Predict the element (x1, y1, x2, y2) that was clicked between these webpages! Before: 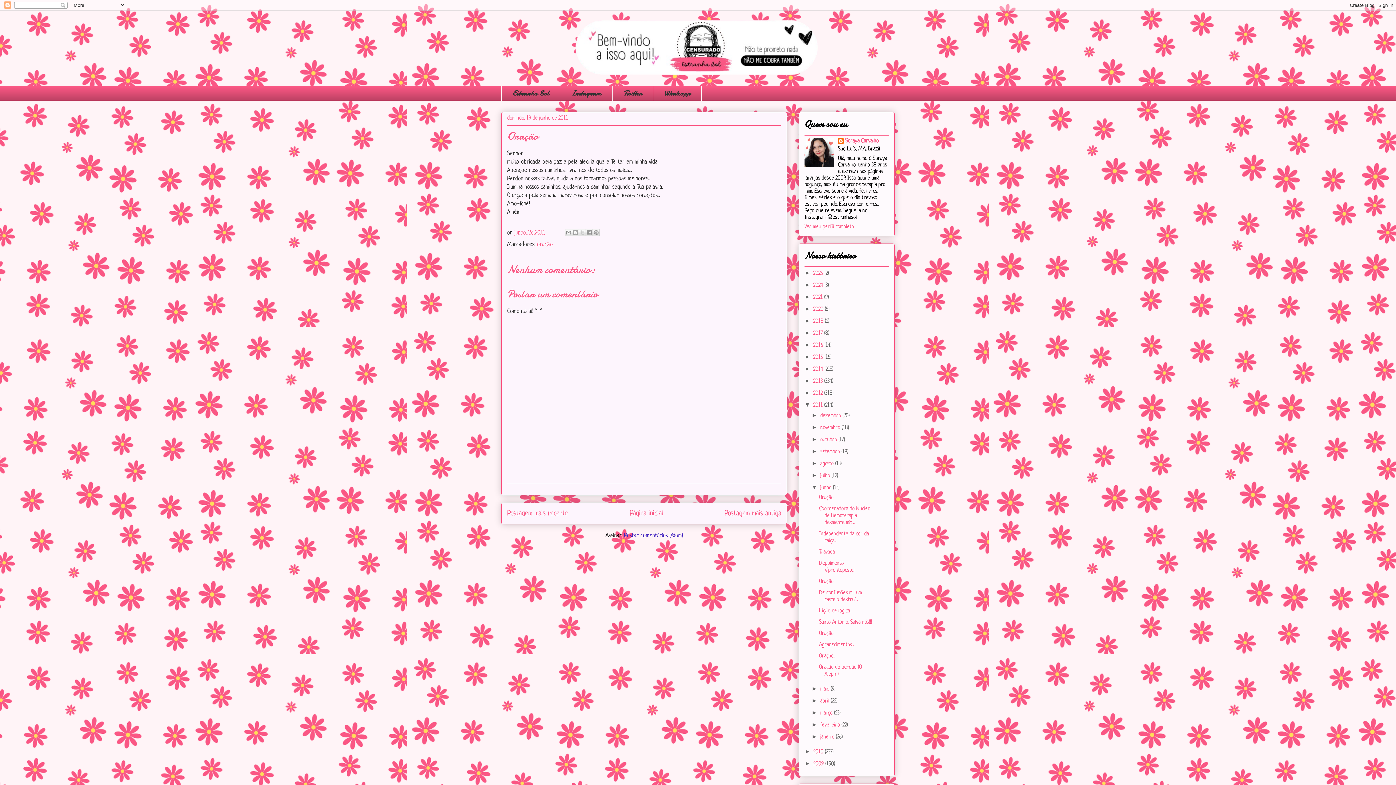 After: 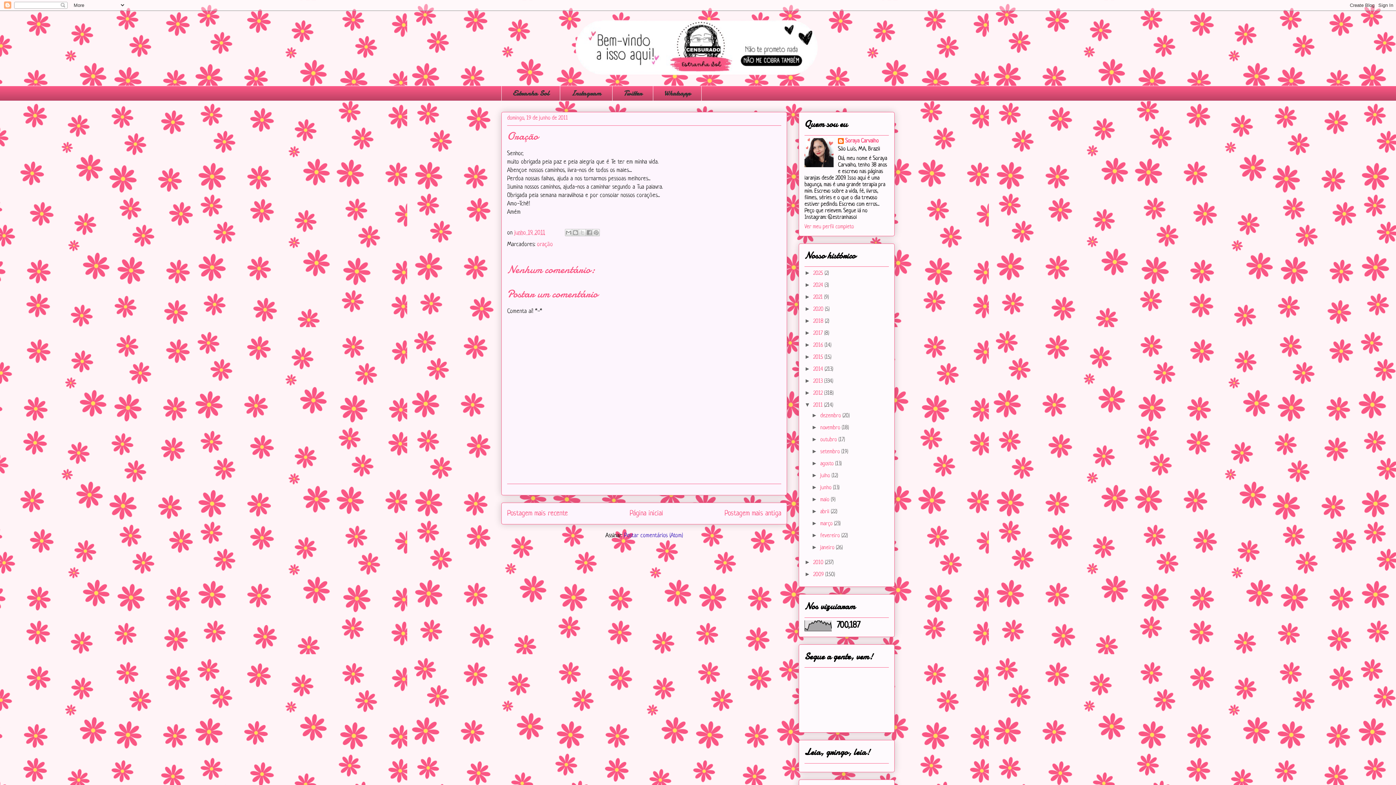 Action: label: ▼   bbox: (811, 484, 820, 490)